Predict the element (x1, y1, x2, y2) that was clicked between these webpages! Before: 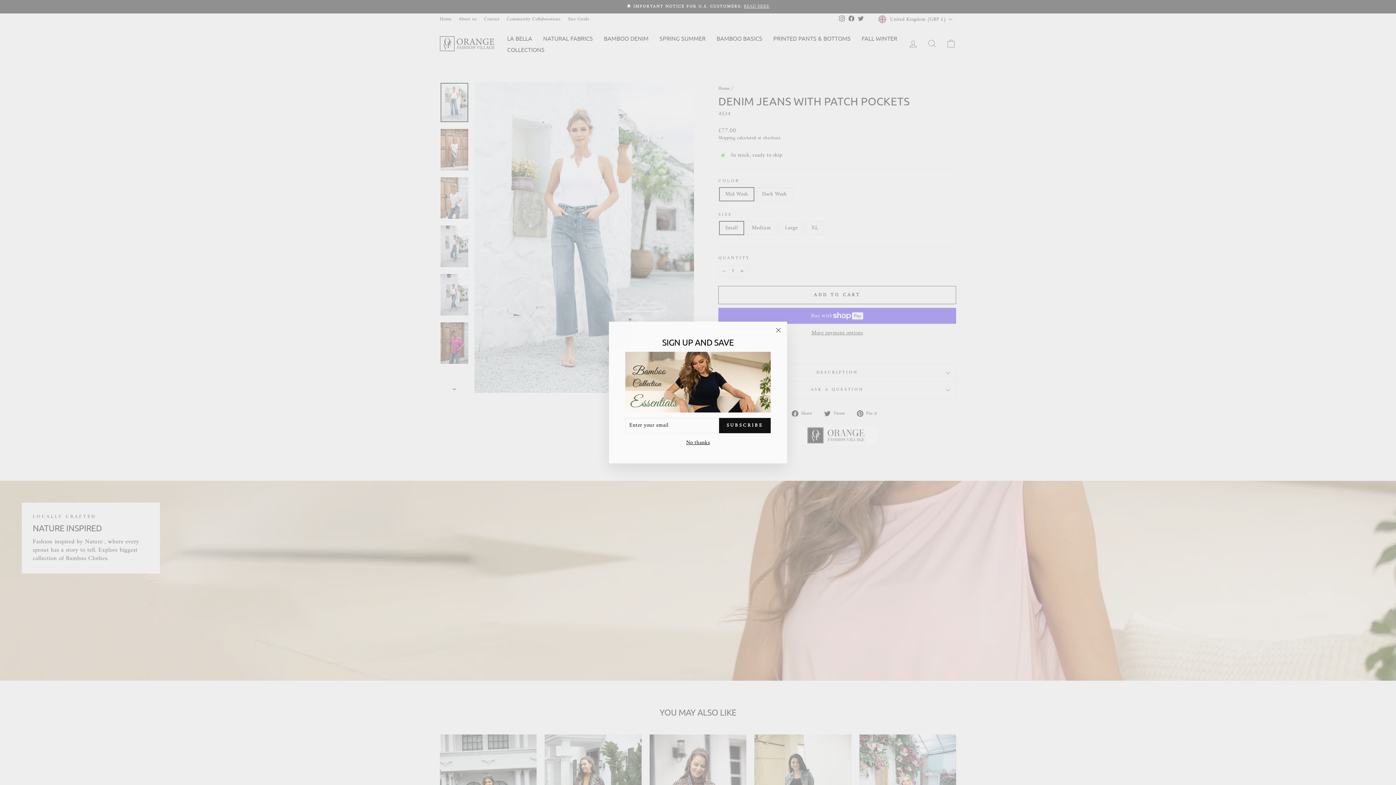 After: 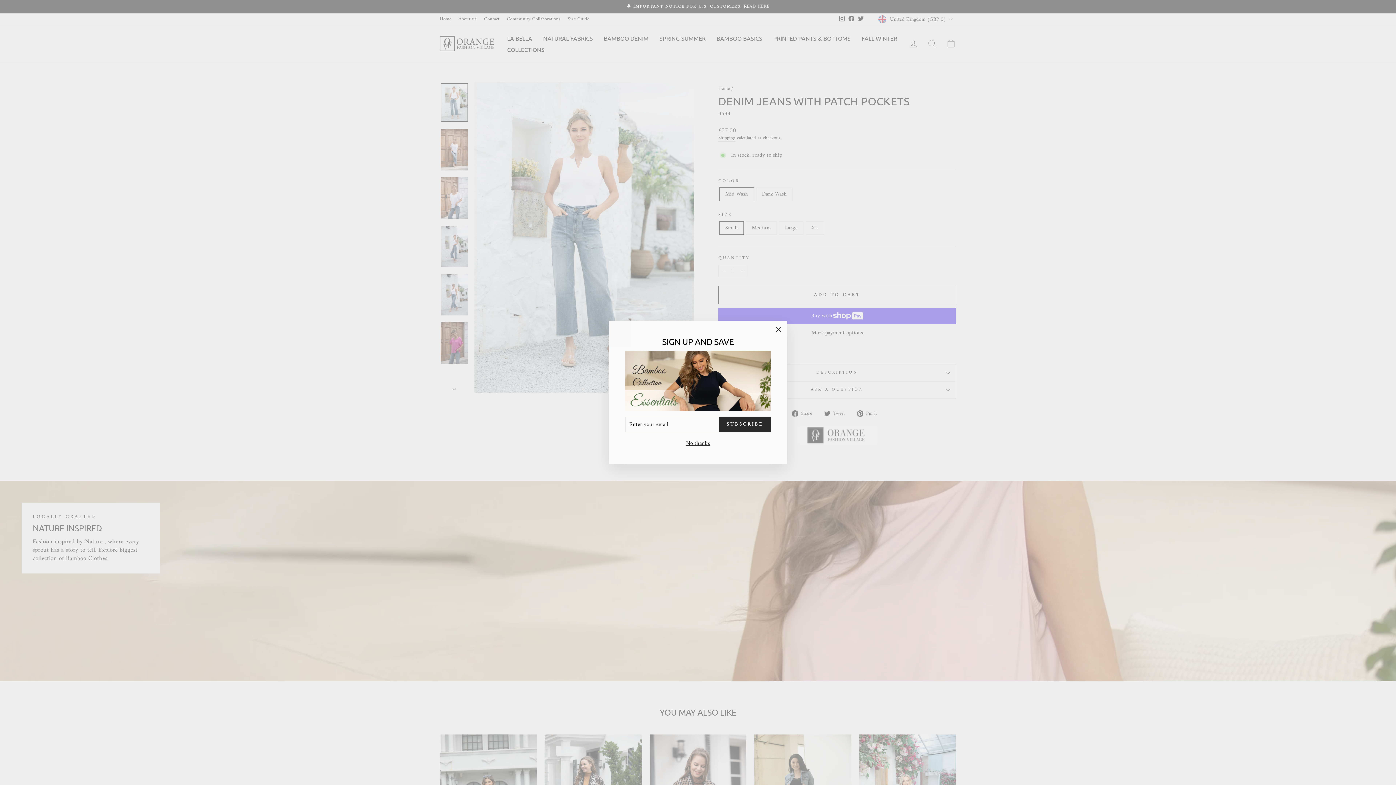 Action: label: SUBSCRIBE bbox: (719, 418, 770, 433)